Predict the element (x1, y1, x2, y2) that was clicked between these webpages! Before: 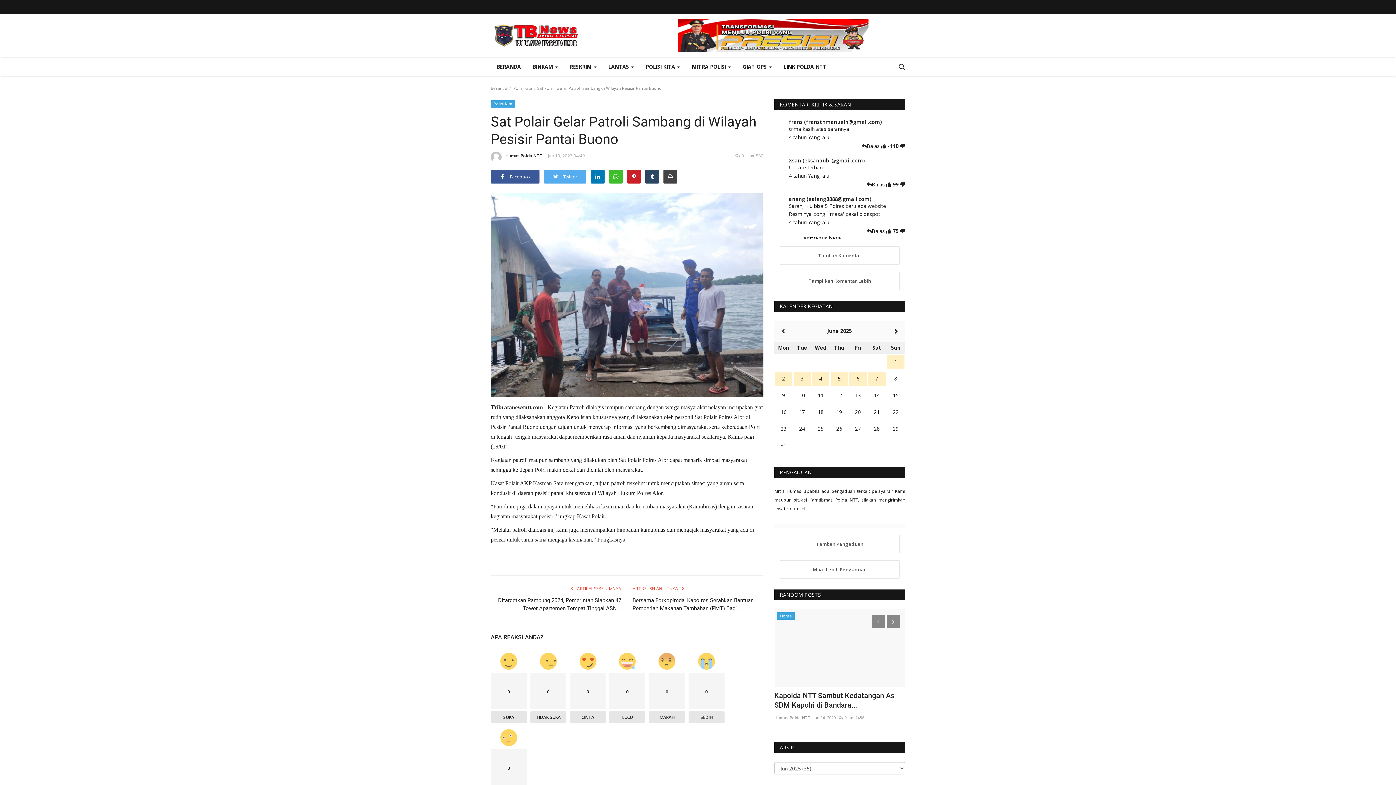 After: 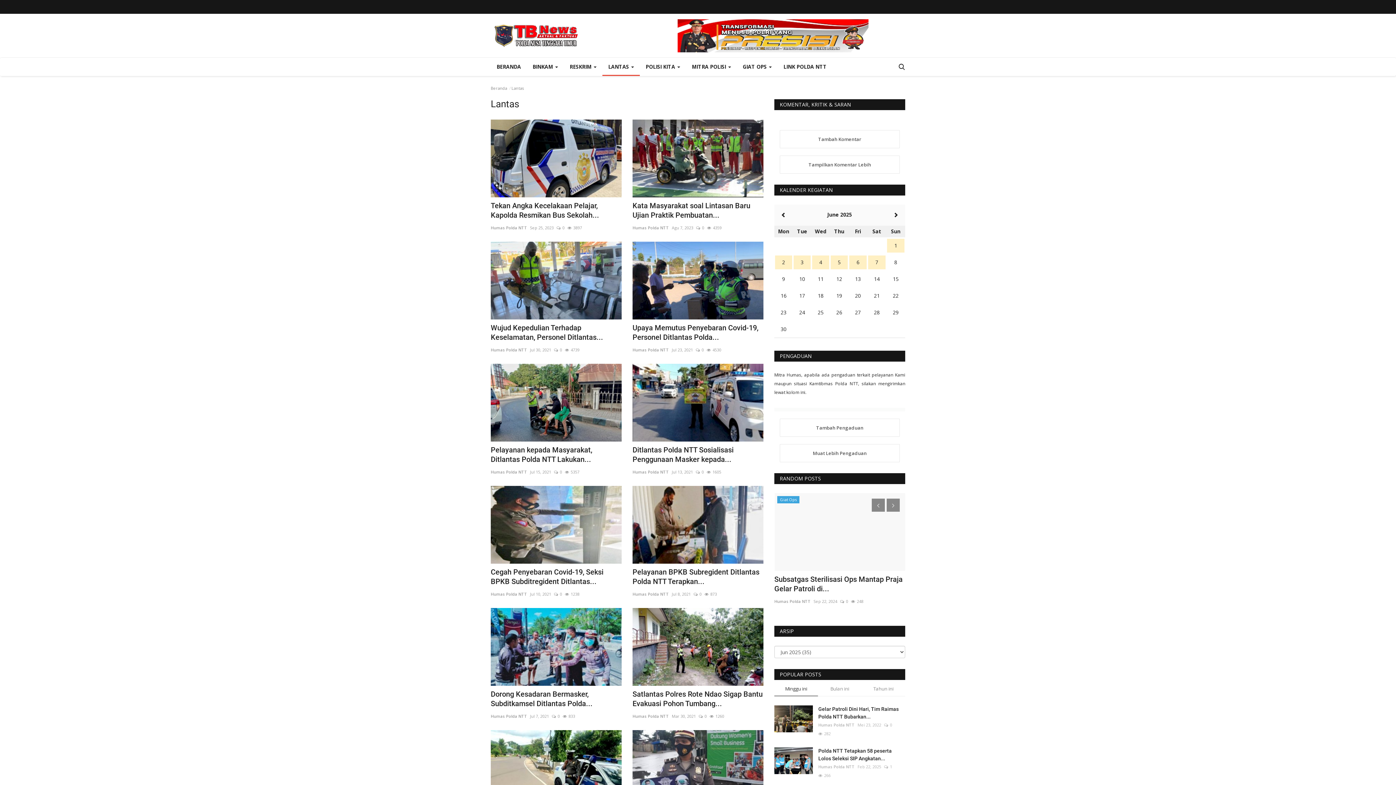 Action: bbox: (602, 57, 640, 76) label: LANTAS 